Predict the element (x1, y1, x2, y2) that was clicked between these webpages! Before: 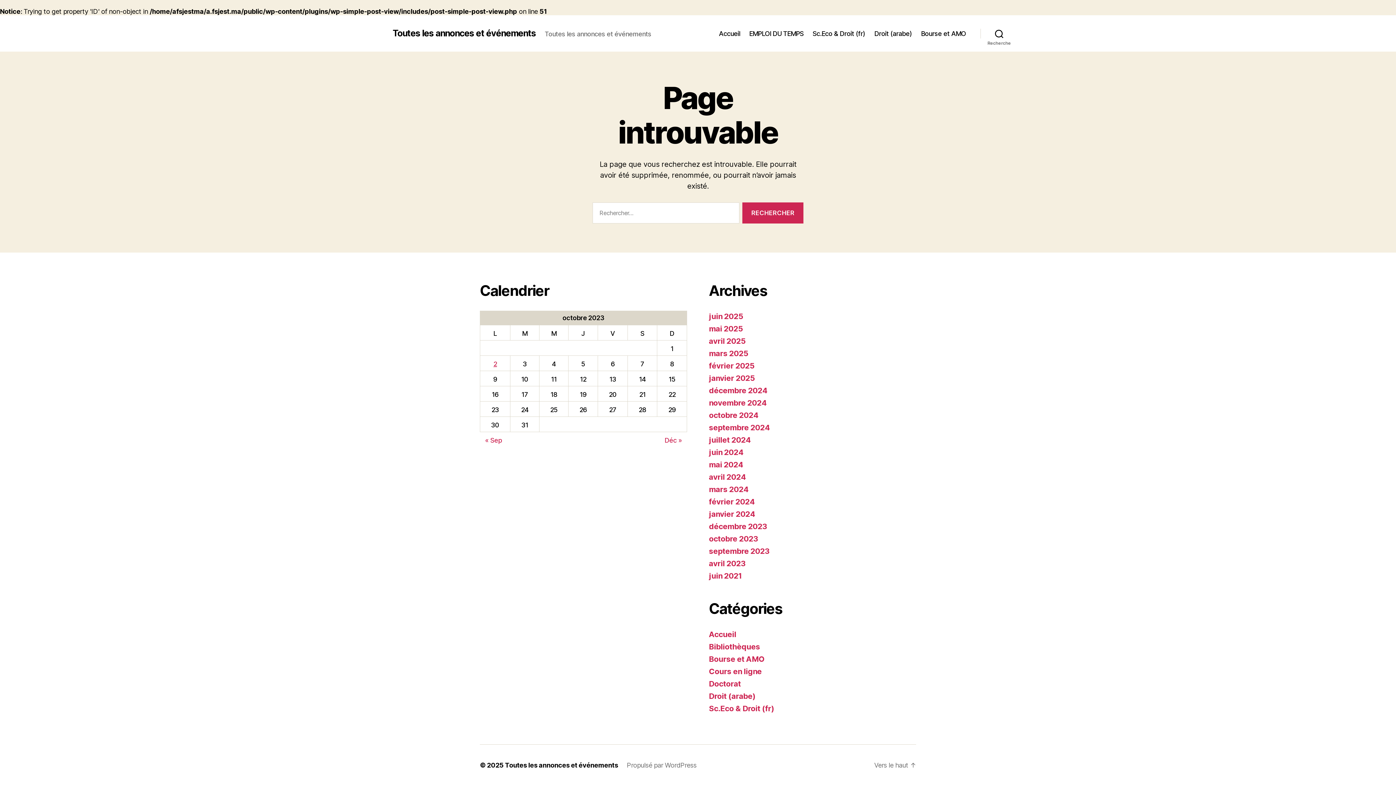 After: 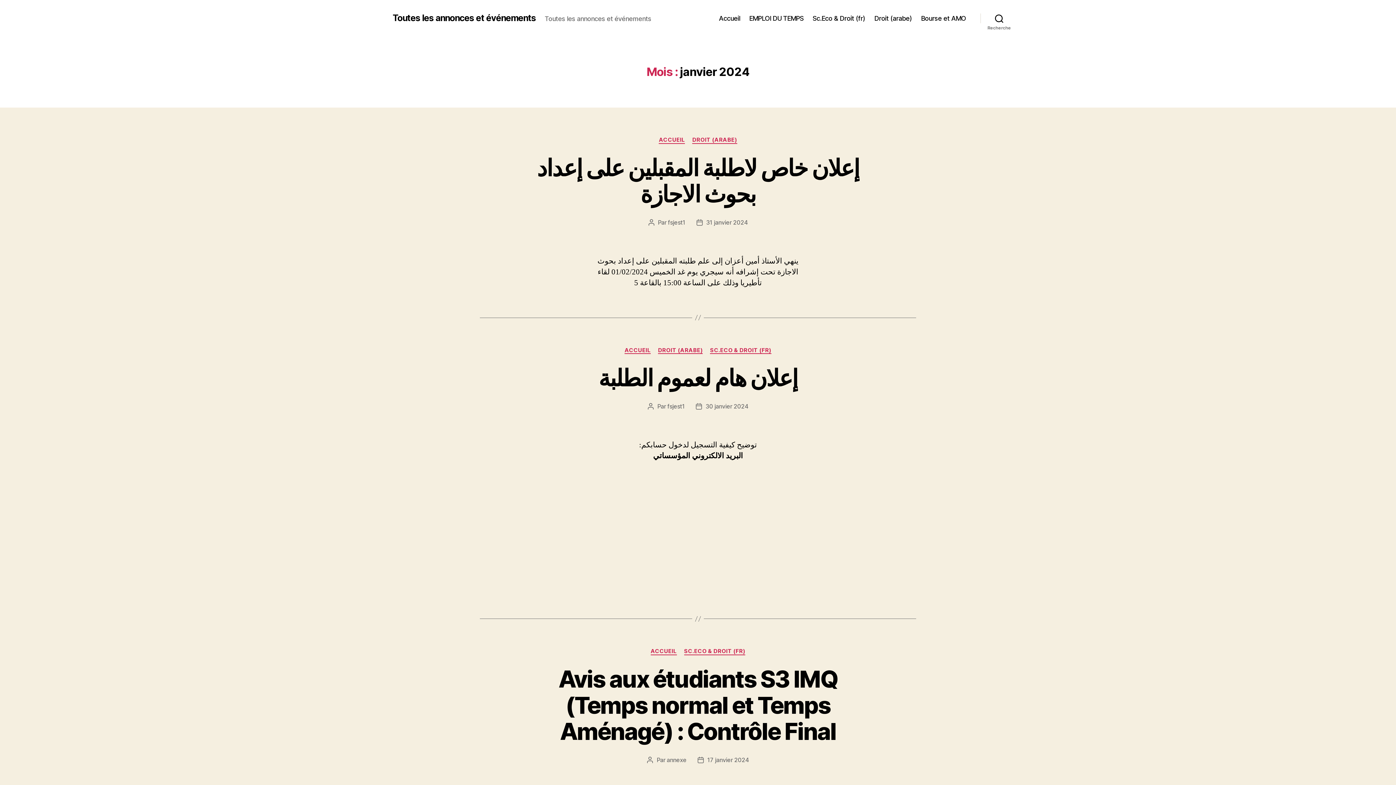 Action: bbox: (709, 509, 755, 519) label: janvier 2024